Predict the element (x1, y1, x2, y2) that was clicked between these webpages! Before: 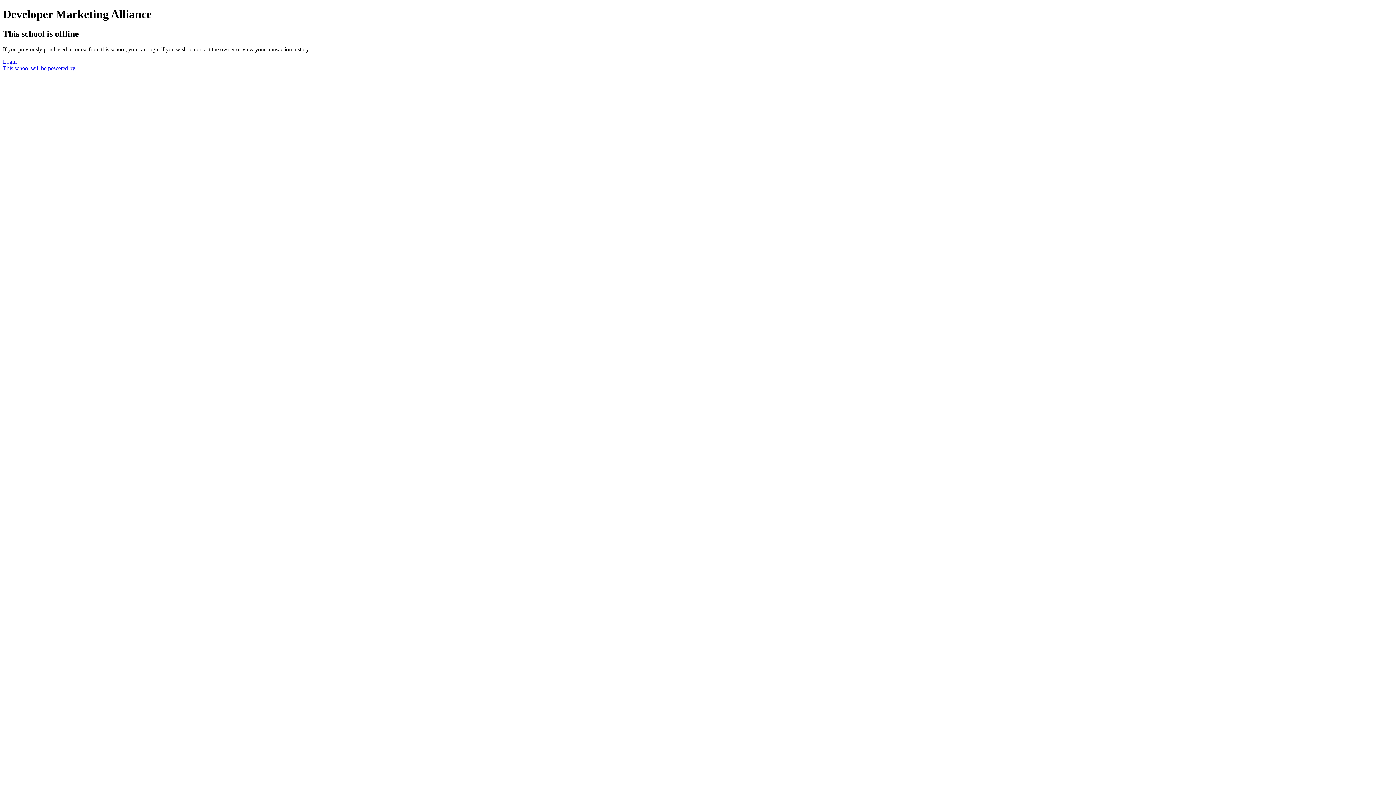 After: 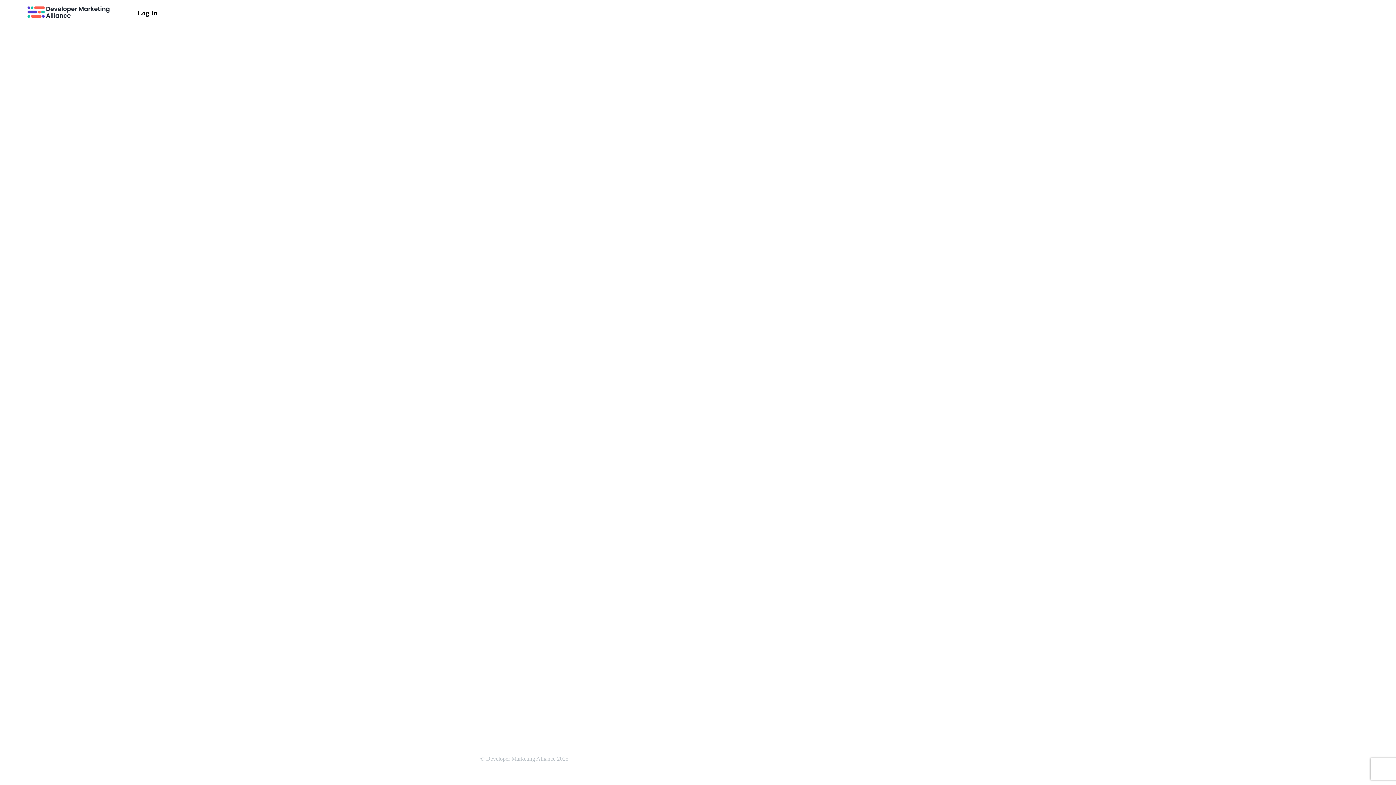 Action: label: Login bbox: (2, 58, 16, 64)